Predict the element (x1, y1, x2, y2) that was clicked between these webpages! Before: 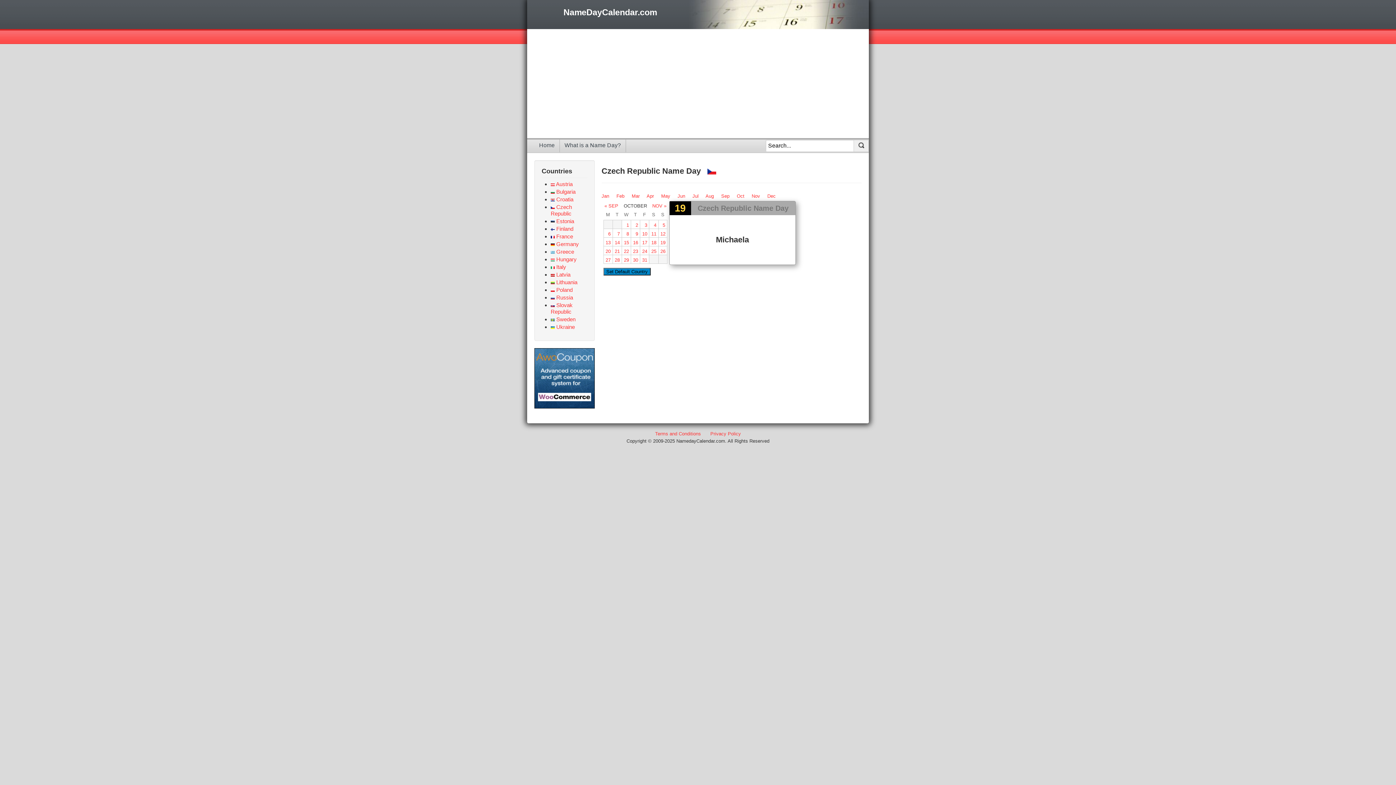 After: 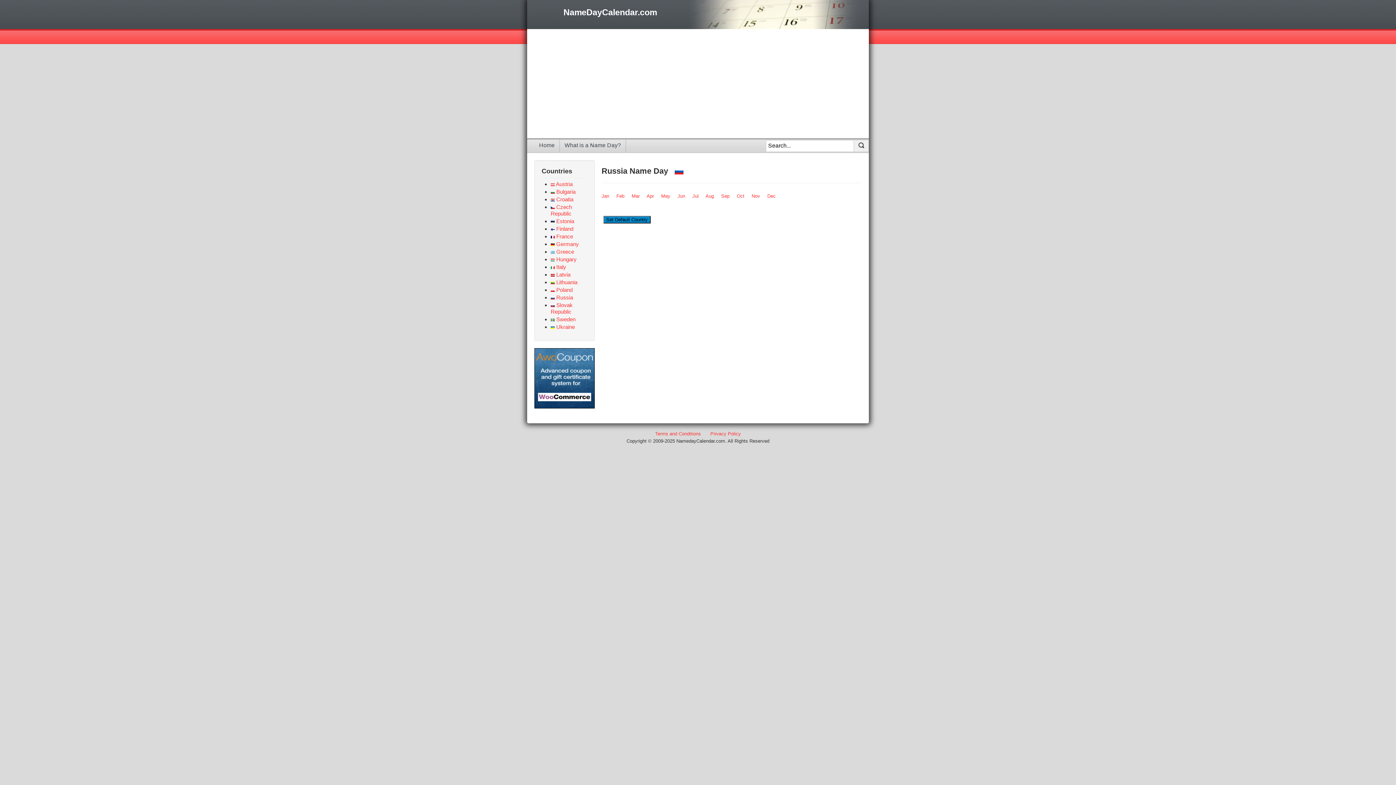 Action: bbox: (550, 294, 573, 300) label:  Russia